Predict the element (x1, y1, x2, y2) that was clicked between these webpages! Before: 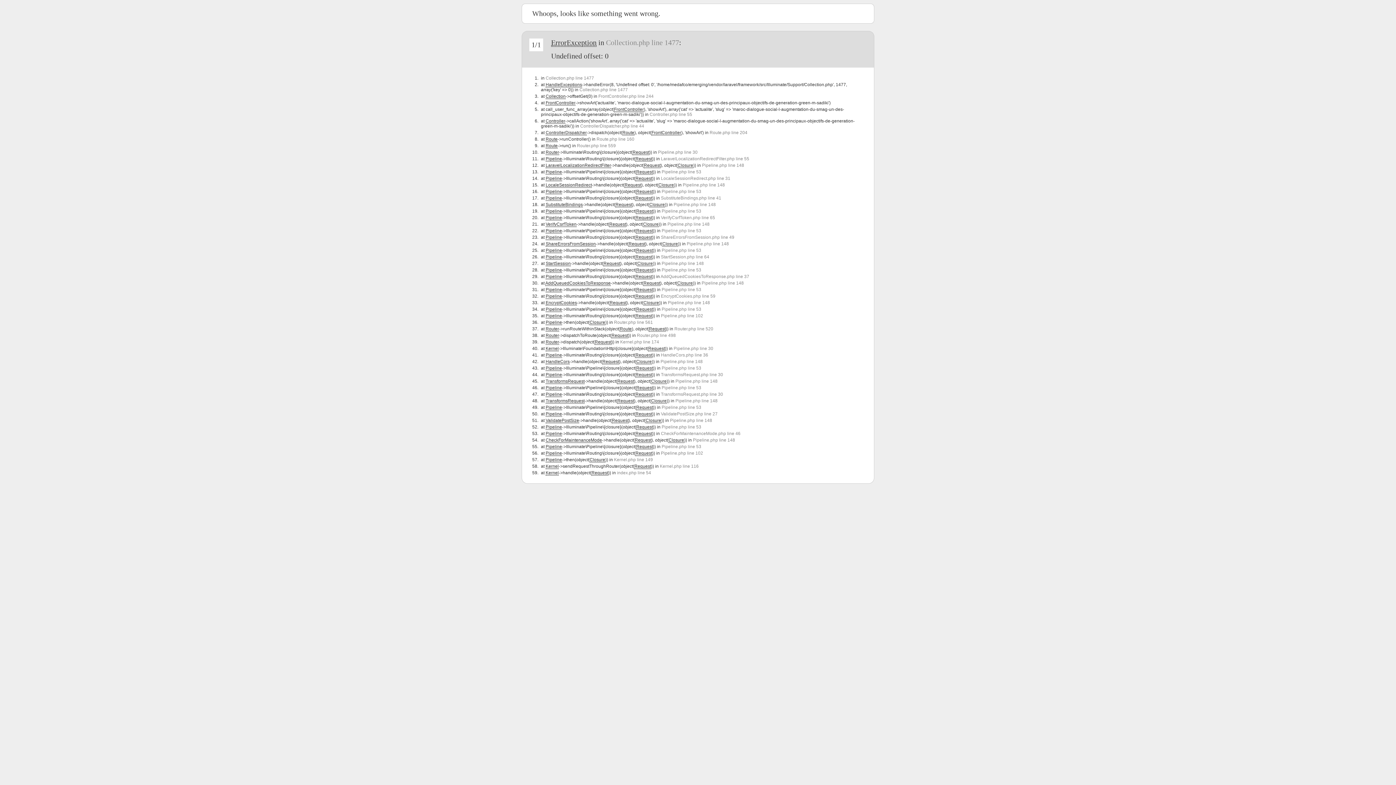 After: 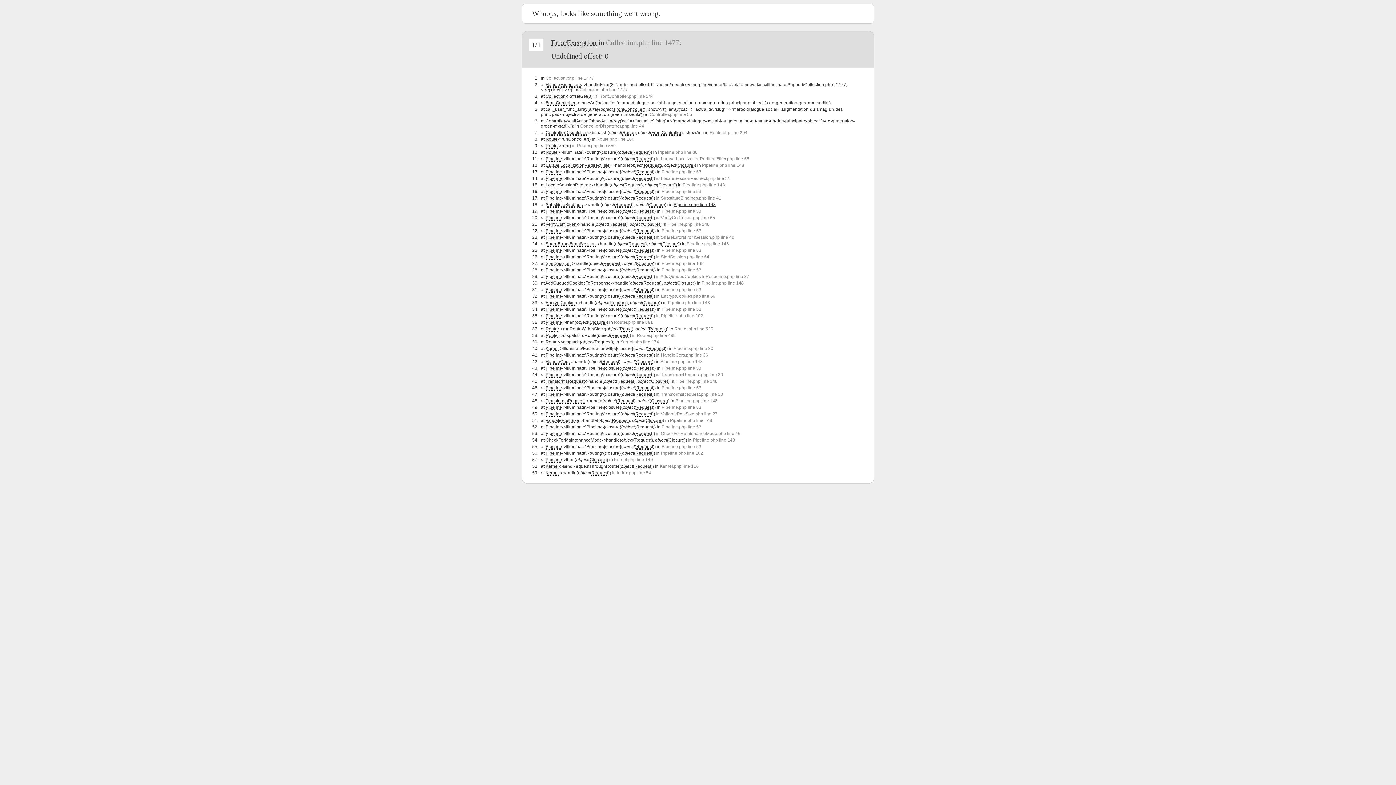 Action: bbox: (673, 202, 716, 207) label: Pipeline.php line 148